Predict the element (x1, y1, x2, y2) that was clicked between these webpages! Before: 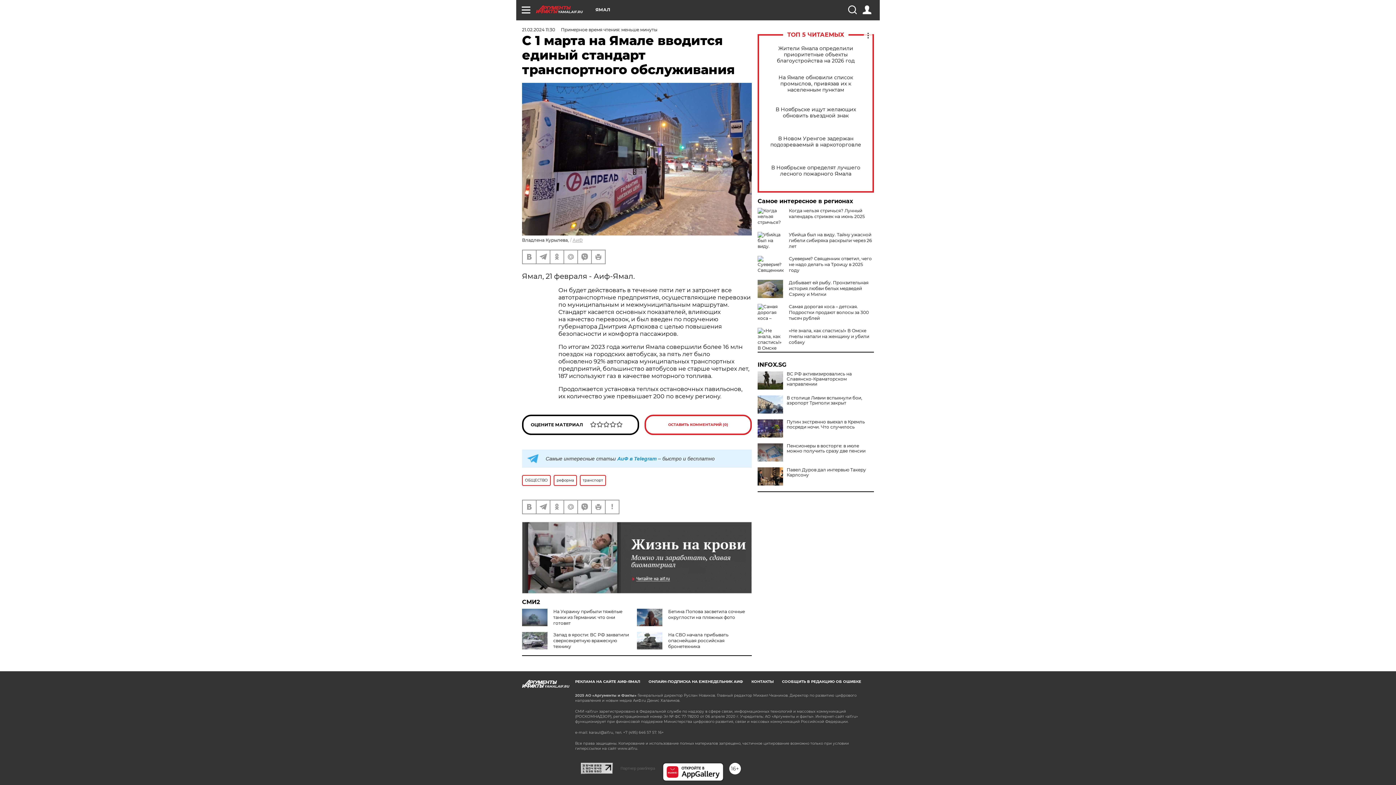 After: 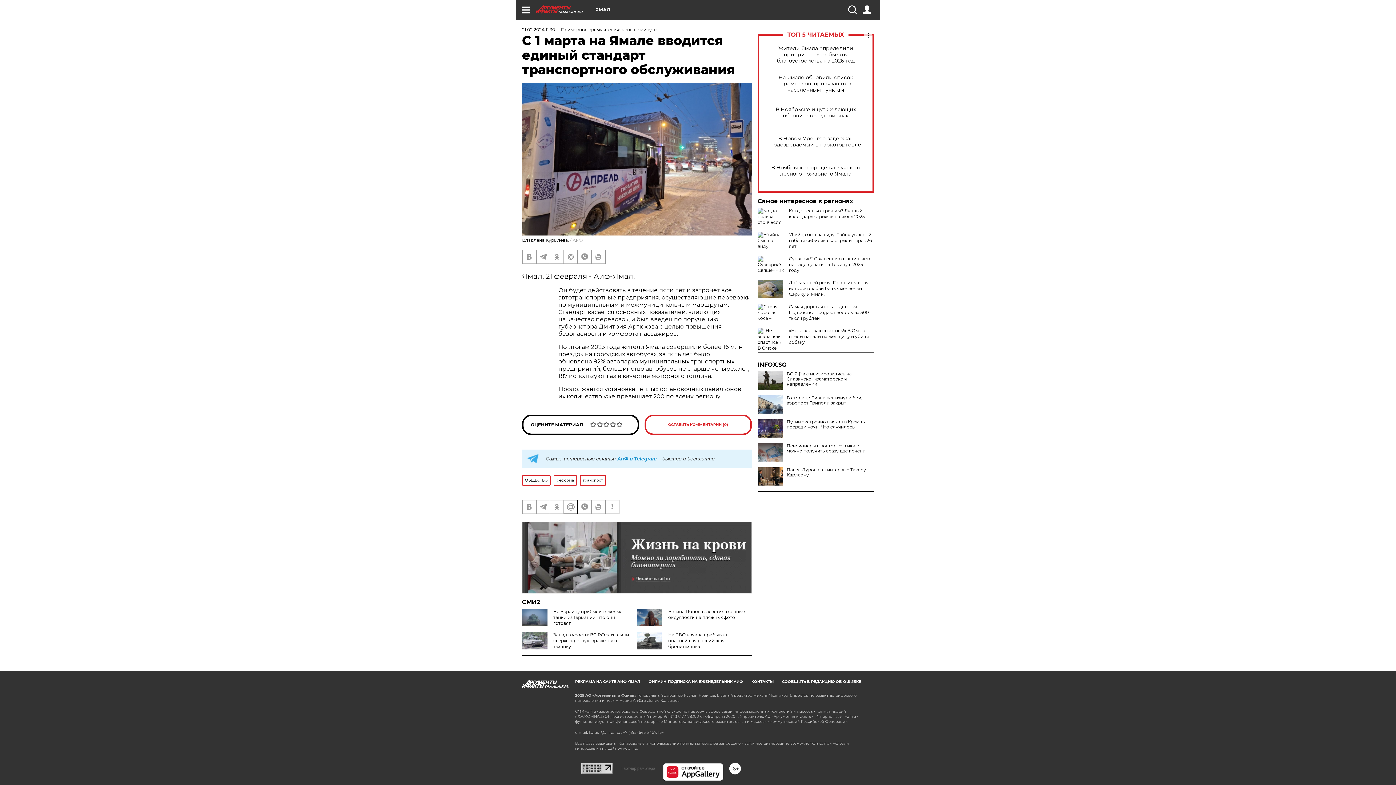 Action: bbox: (564, 500, 577, 513)